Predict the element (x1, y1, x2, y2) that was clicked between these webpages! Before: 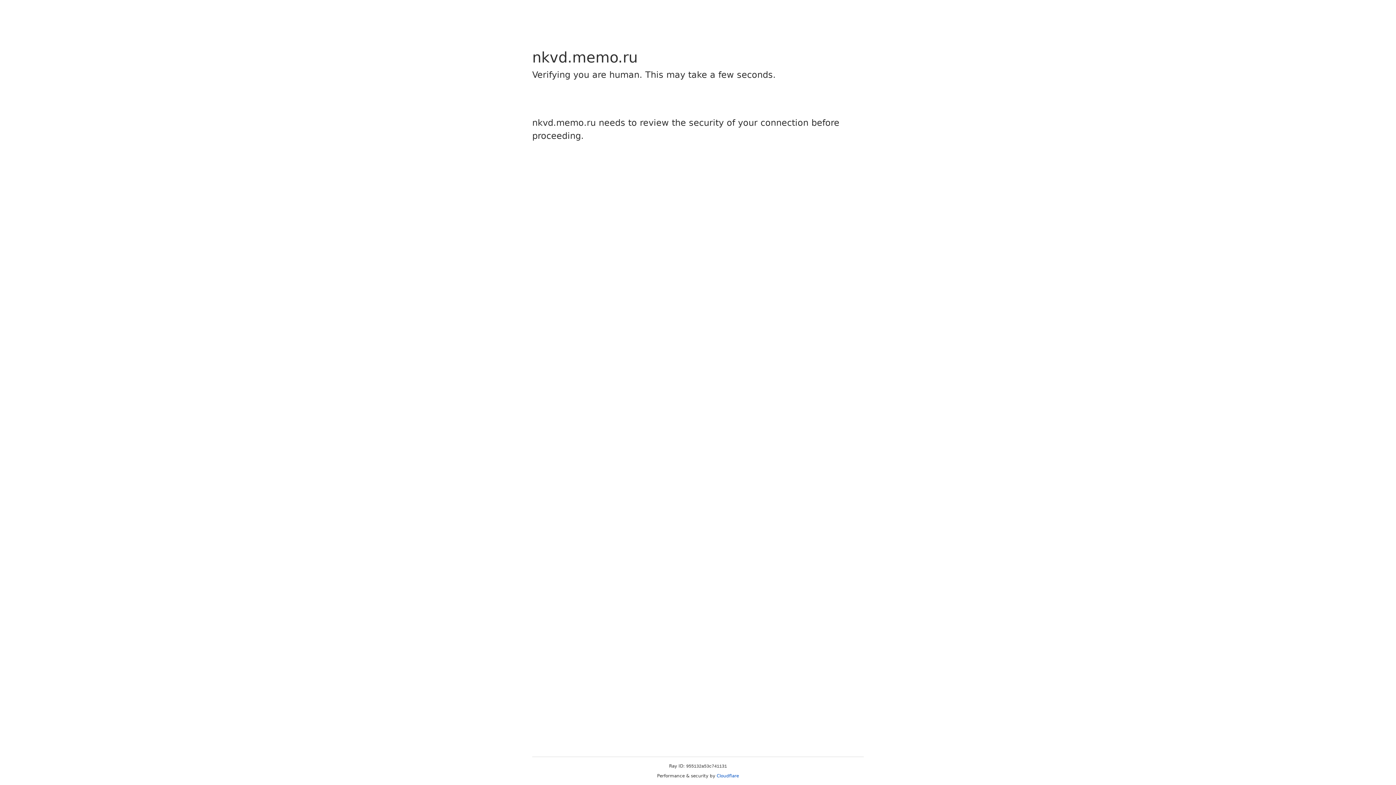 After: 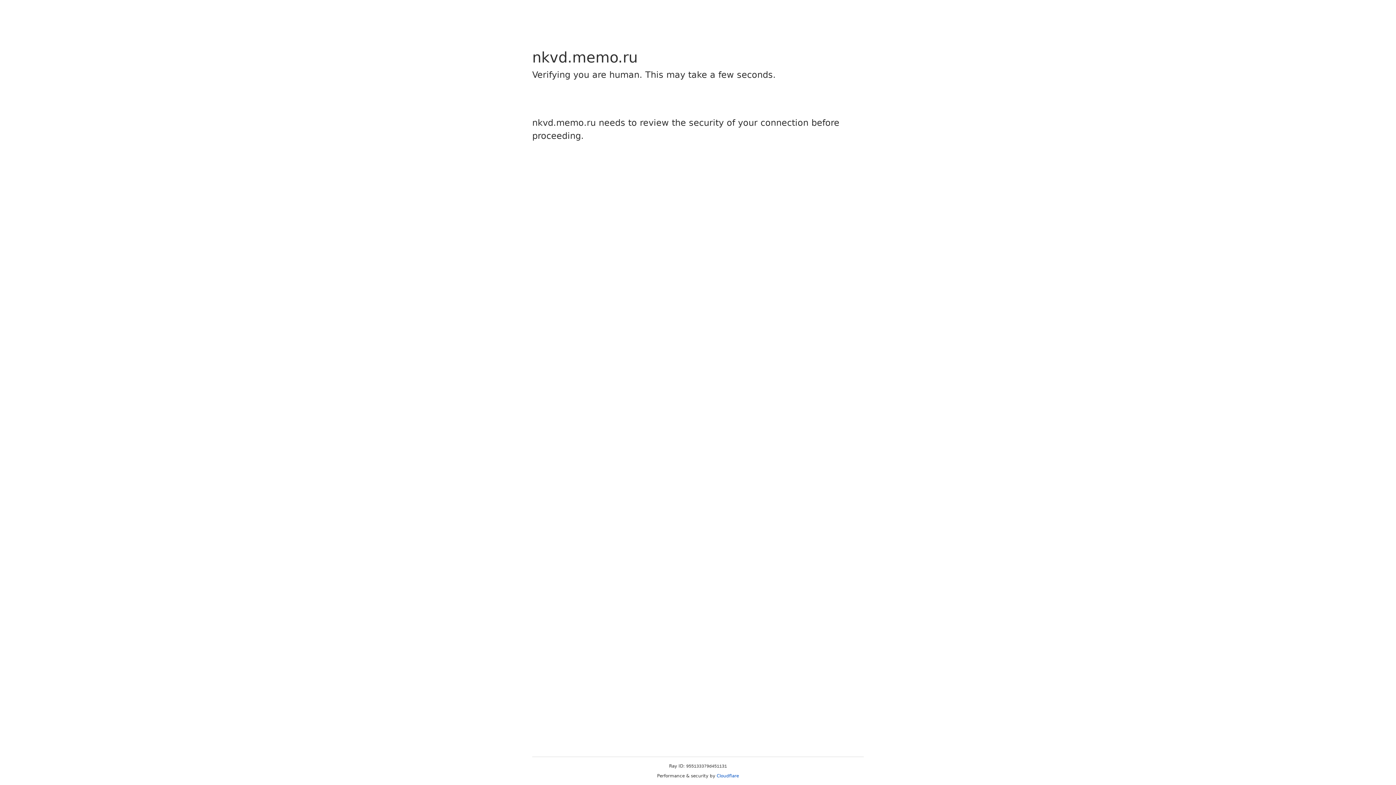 Action: bbox: (716, 773, 739, 778) label: Cloudflare